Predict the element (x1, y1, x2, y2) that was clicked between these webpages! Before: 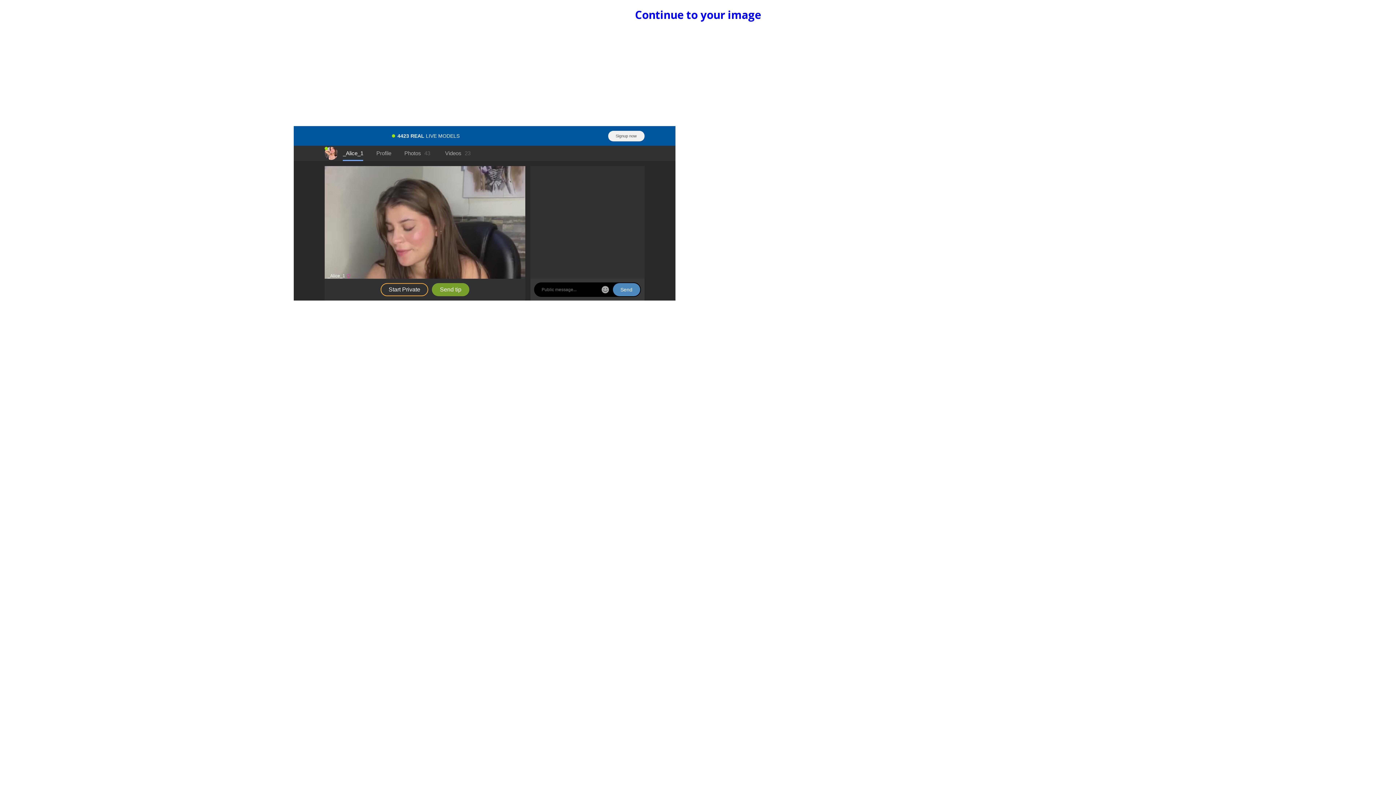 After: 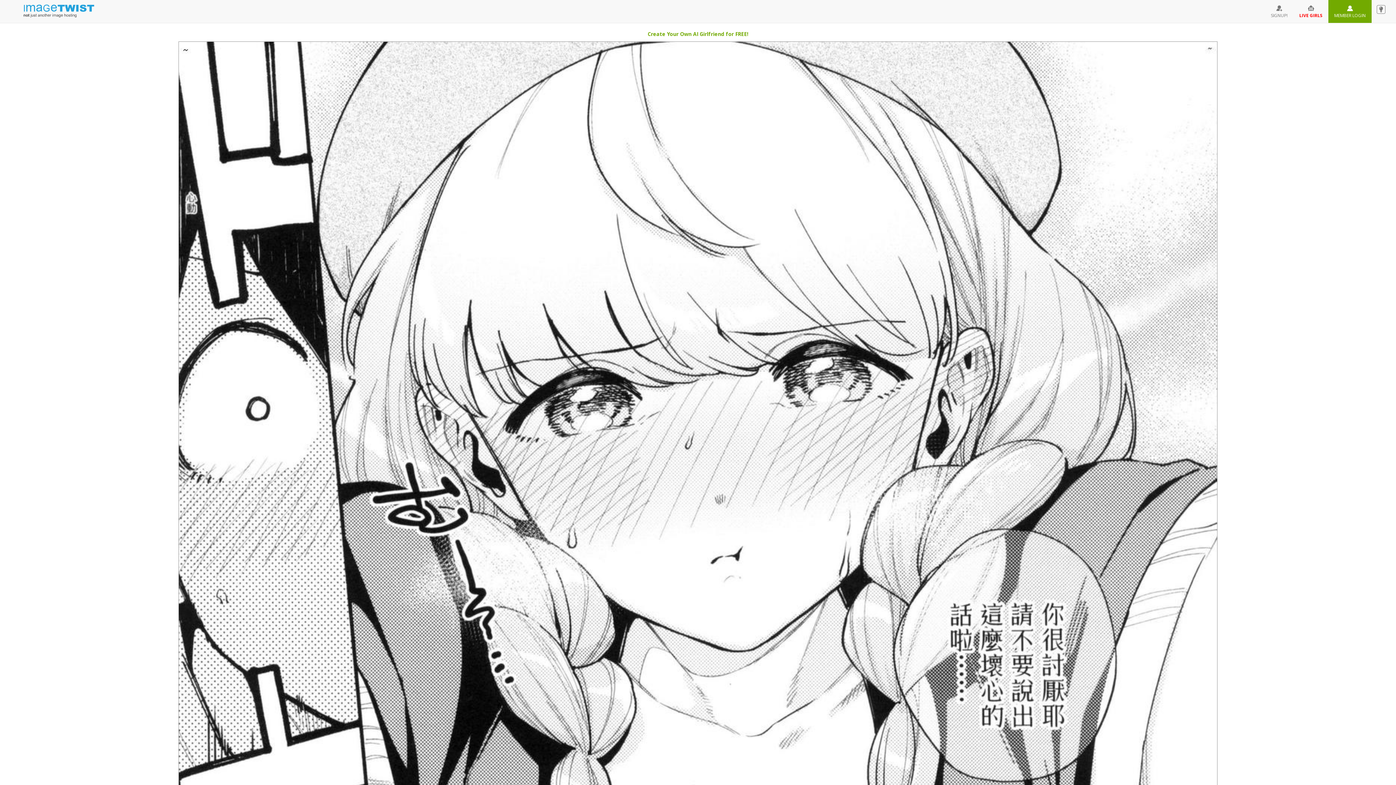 Action: label: Continue to your image bbox: (635, 7, 761, 22)